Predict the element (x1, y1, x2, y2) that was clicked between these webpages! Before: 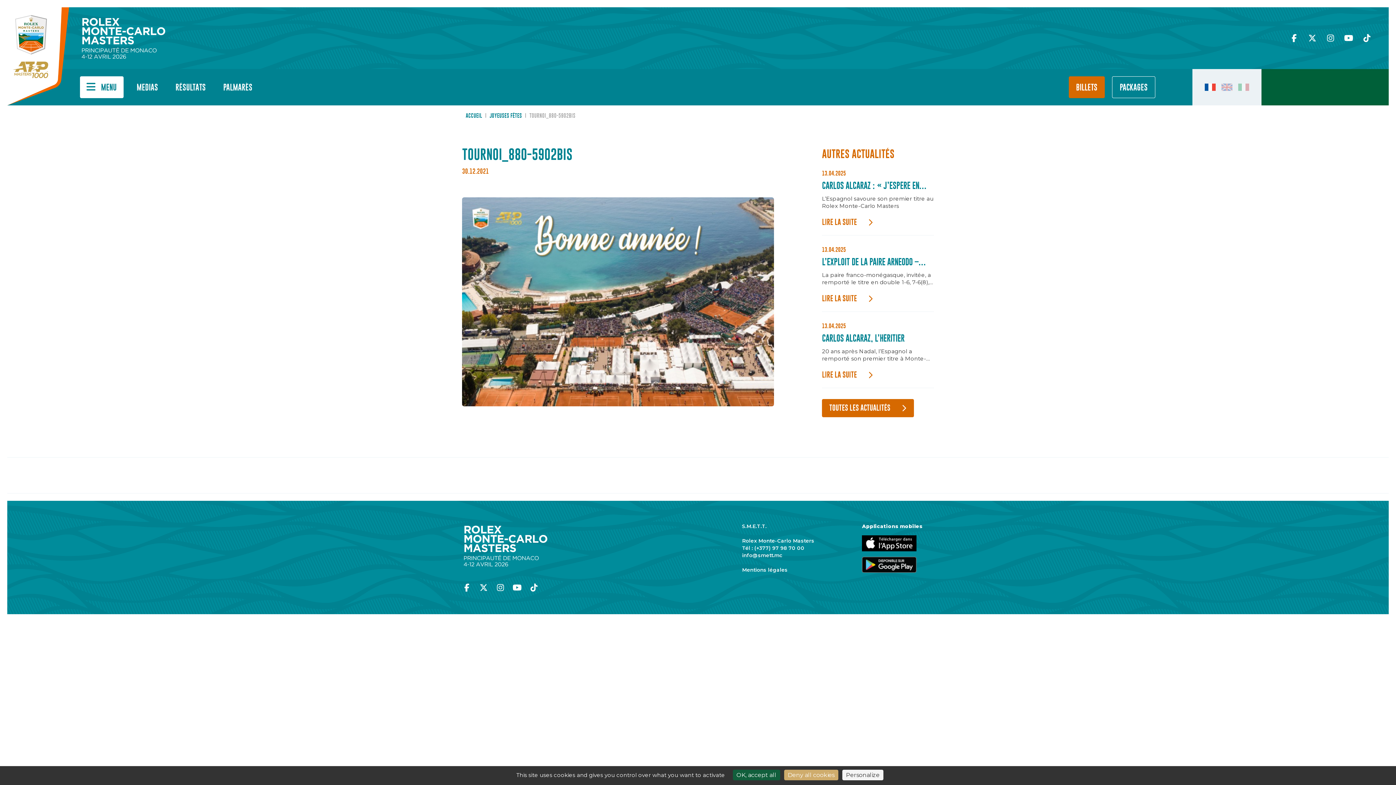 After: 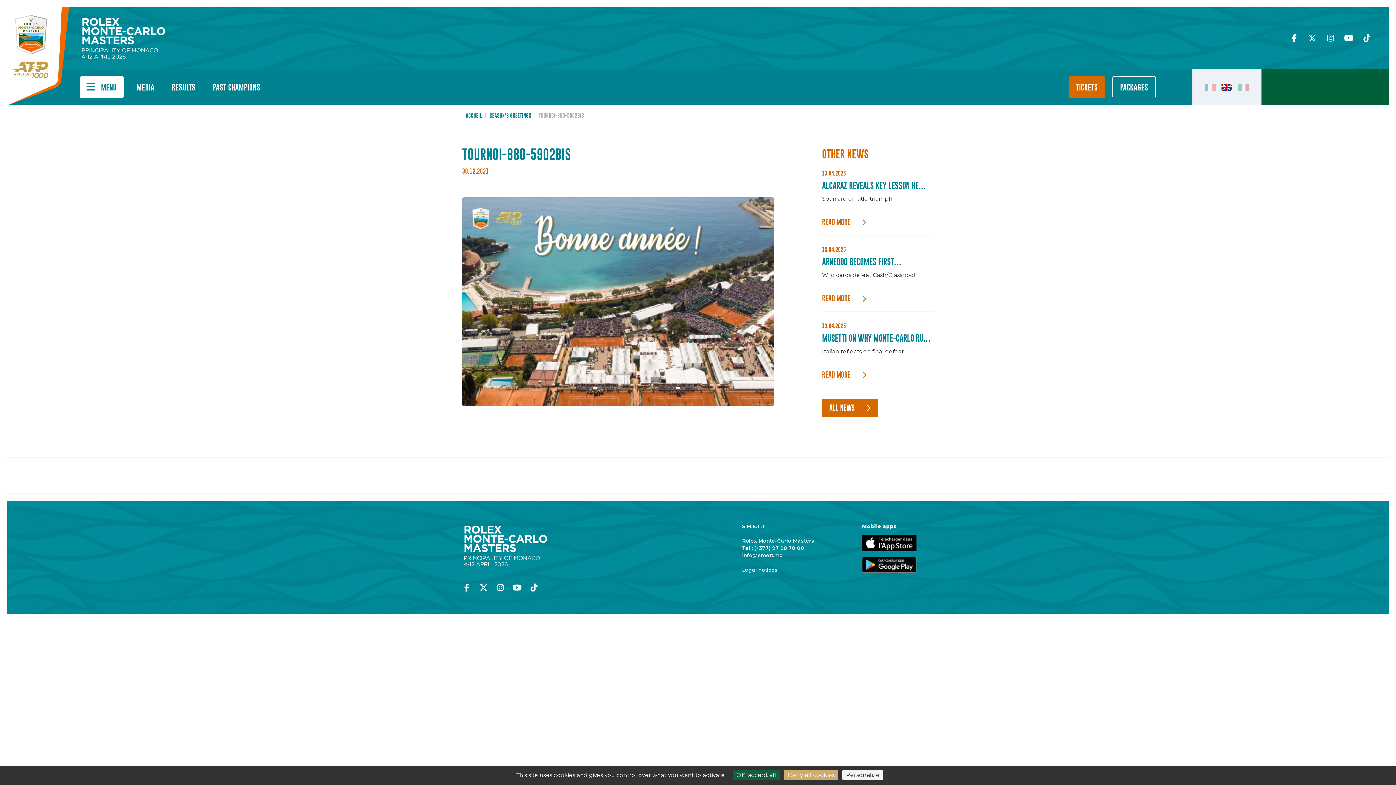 Action: bbox: (1221, 81, 1233, 93)